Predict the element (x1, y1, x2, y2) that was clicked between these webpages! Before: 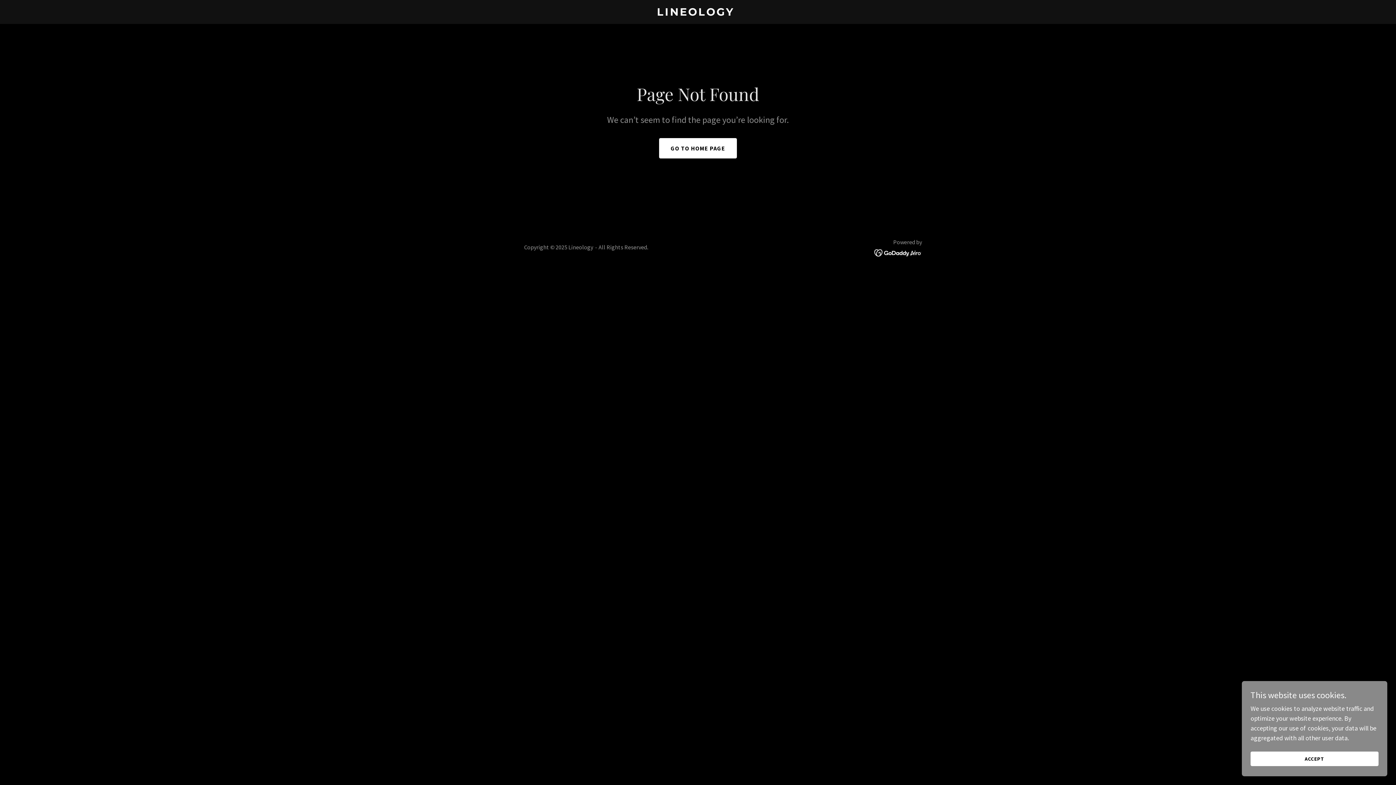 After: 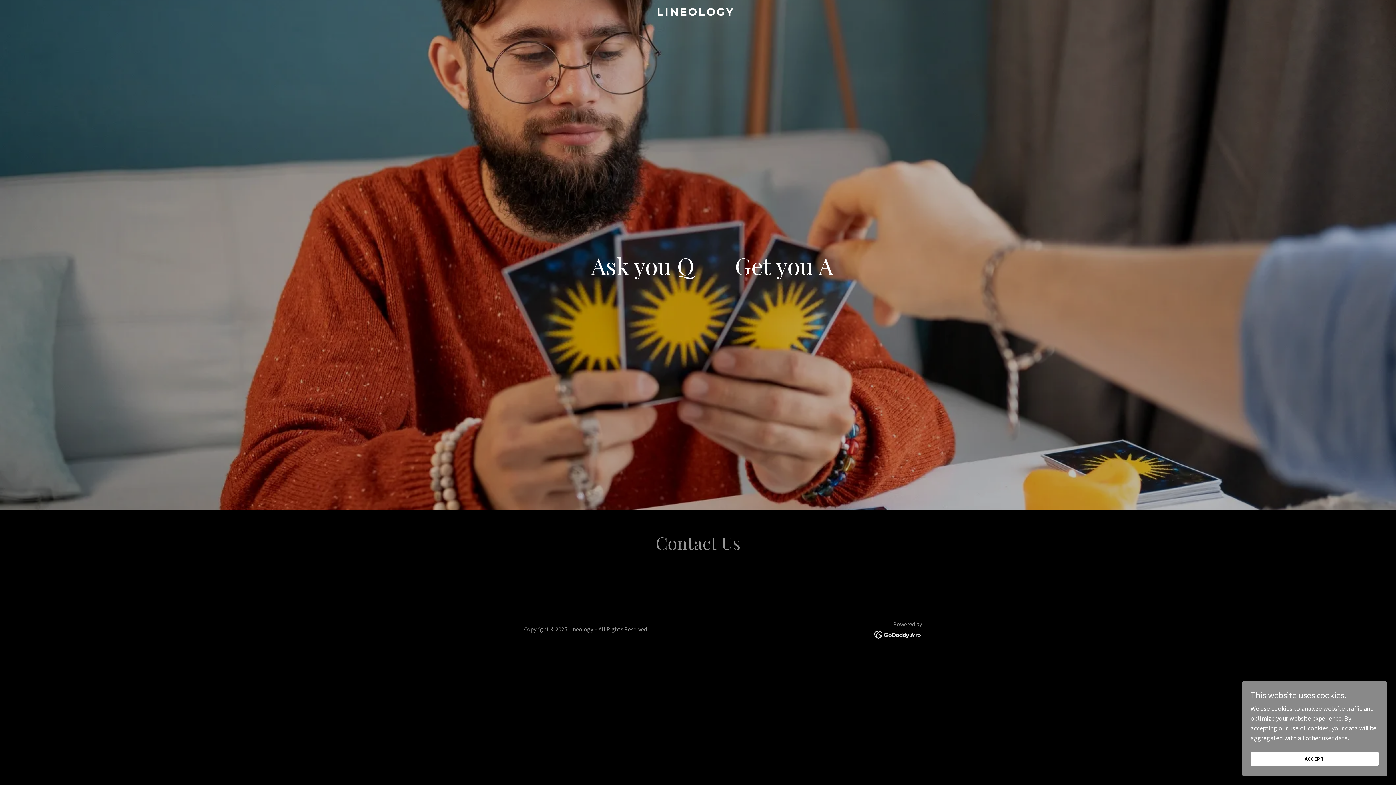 Action: bbox: (471, 9, 925, 17) label: LINEOLOGY 